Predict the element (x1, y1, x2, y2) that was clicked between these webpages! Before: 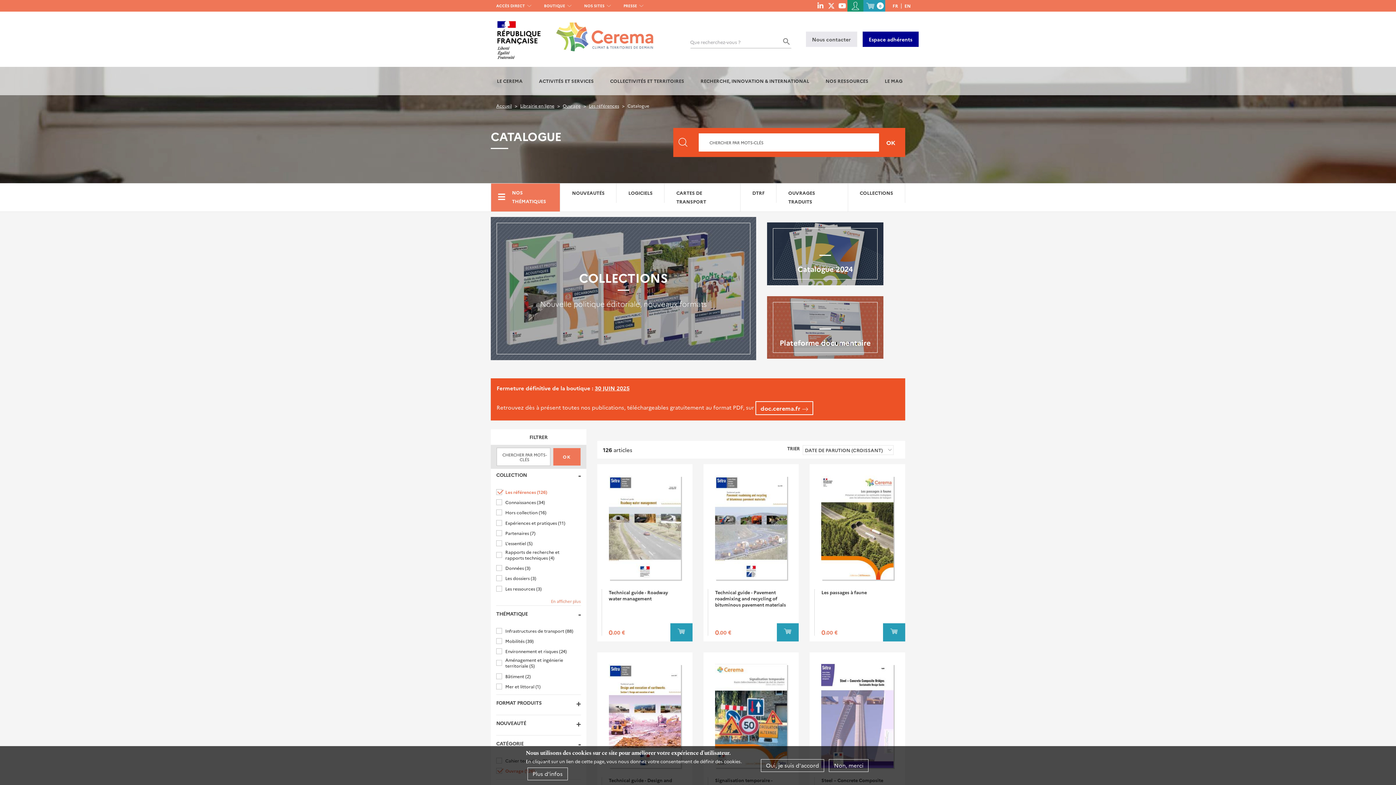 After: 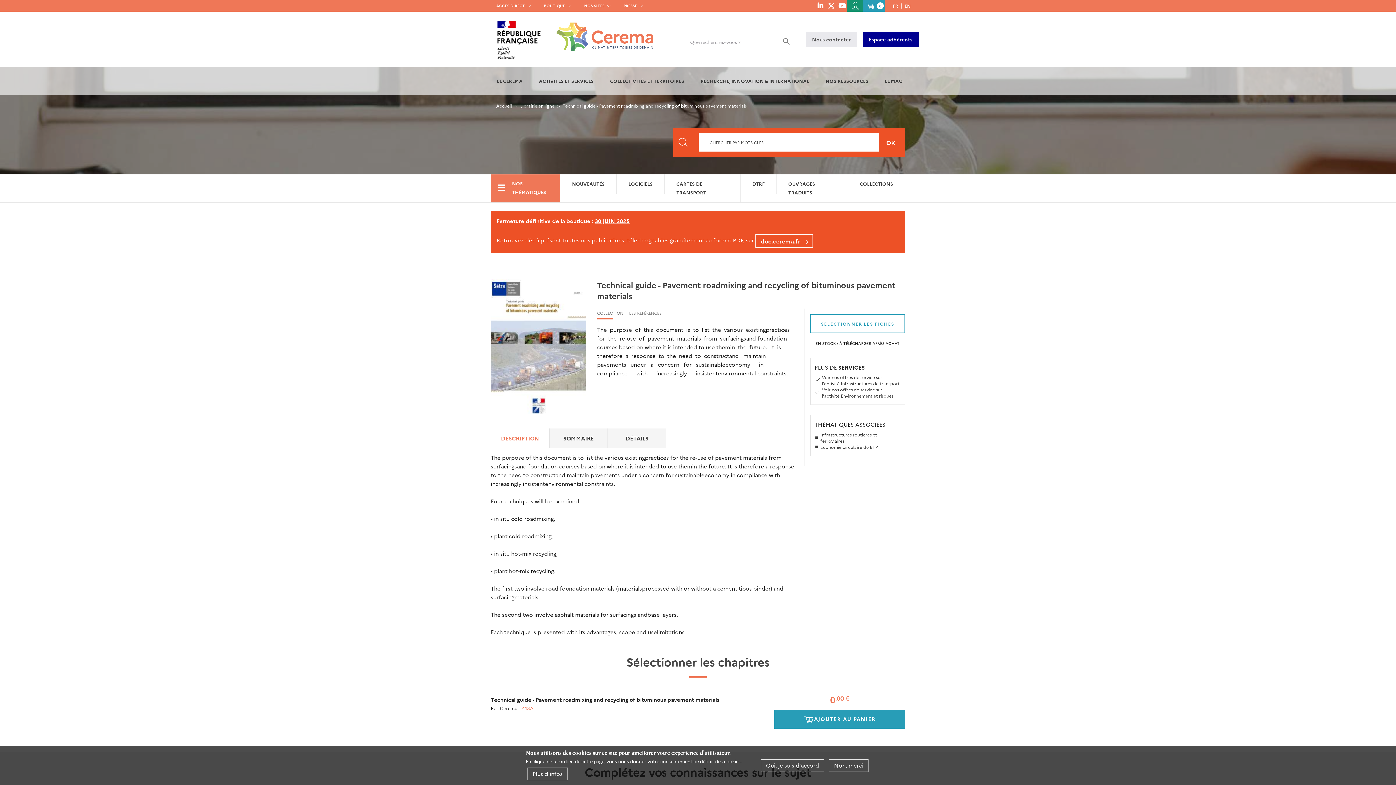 Action: bbox: (715, 476, 787, 580)